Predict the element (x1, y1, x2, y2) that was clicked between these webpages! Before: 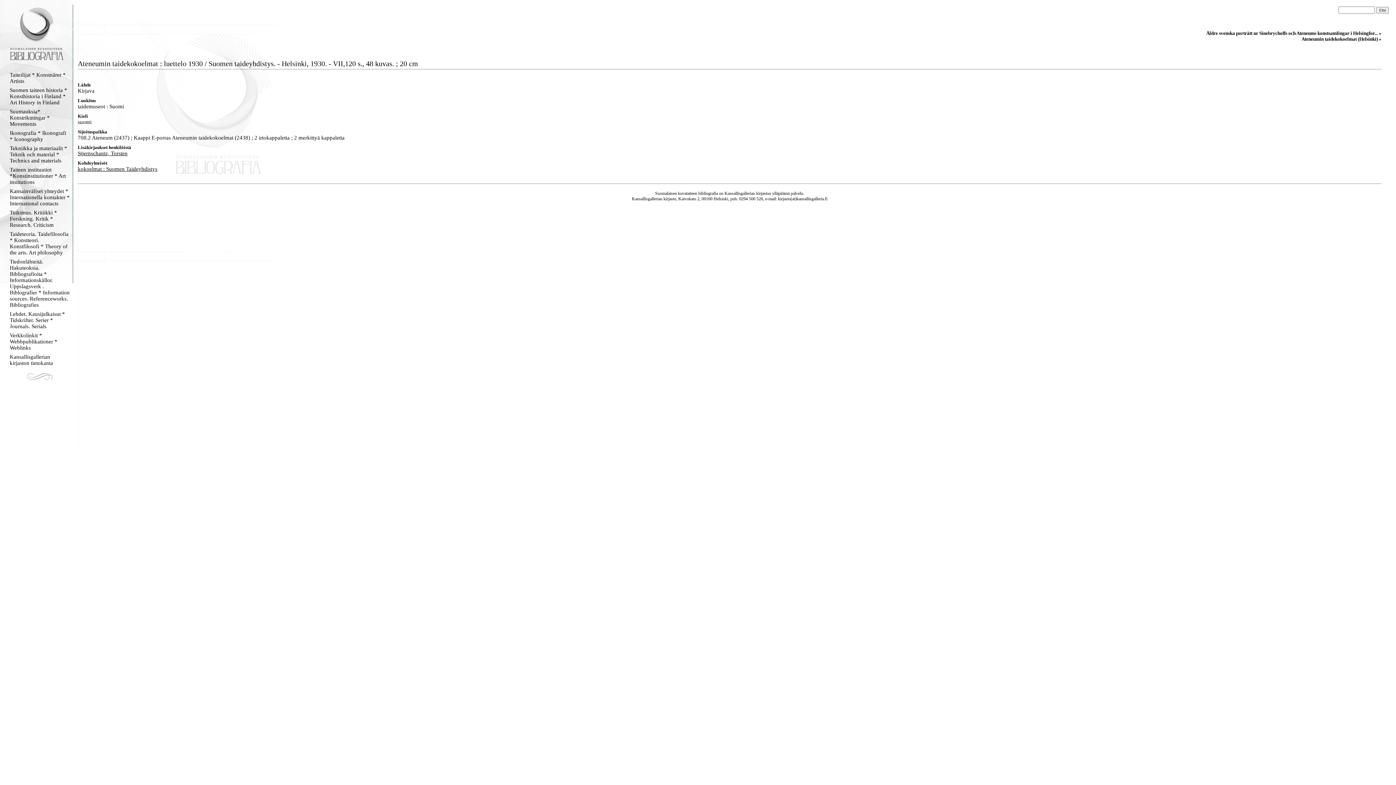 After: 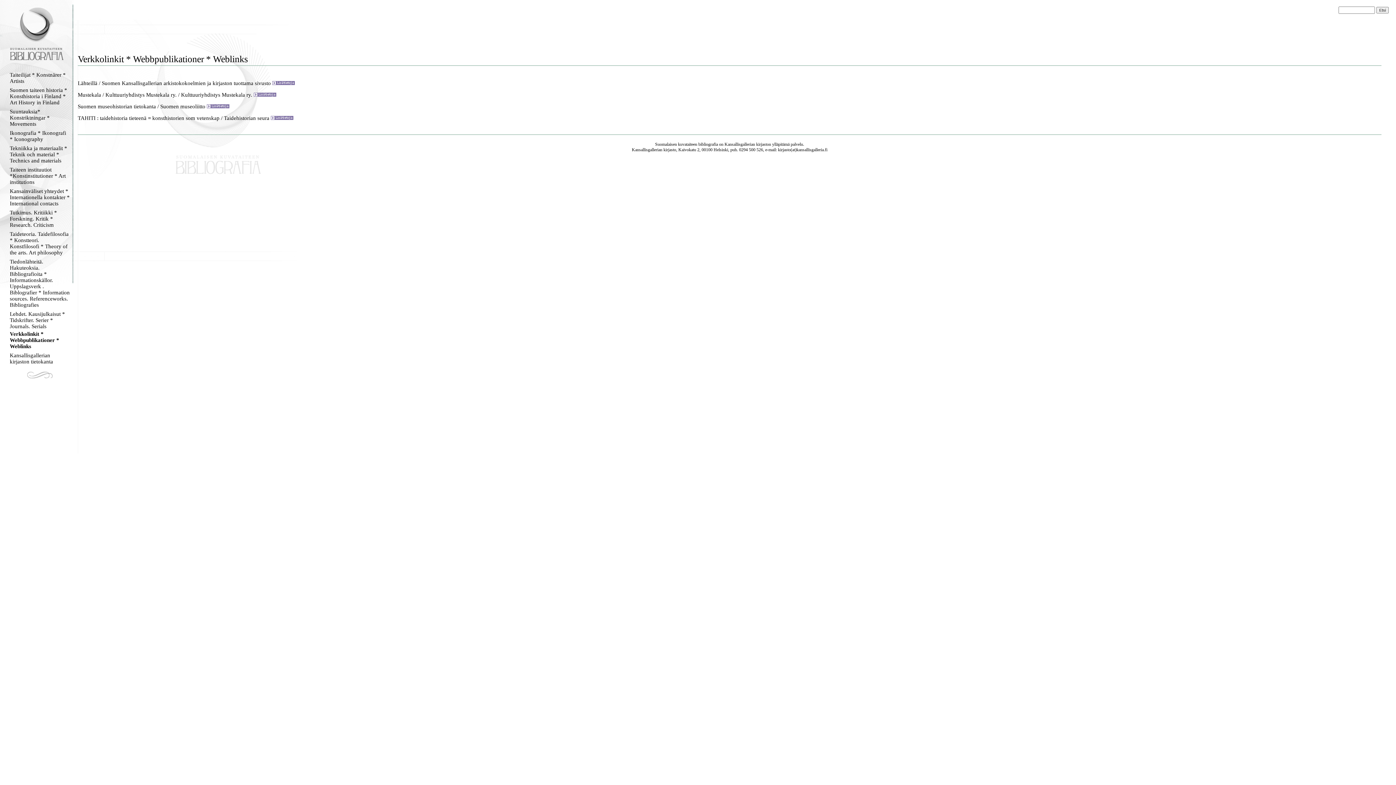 Action: bbox: (9, 332, 69, 351) label: Verkkolinkit * Webbpublikationer * Weblinks